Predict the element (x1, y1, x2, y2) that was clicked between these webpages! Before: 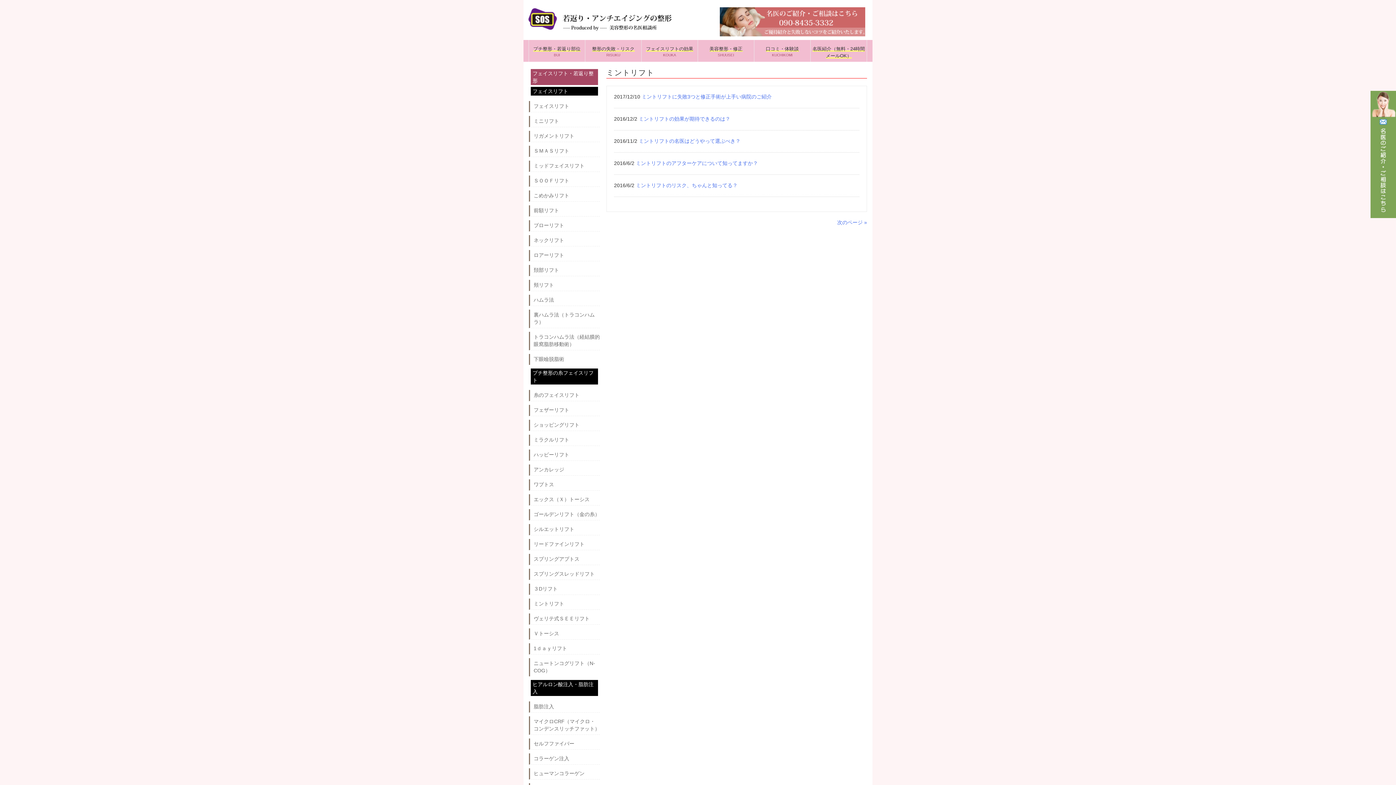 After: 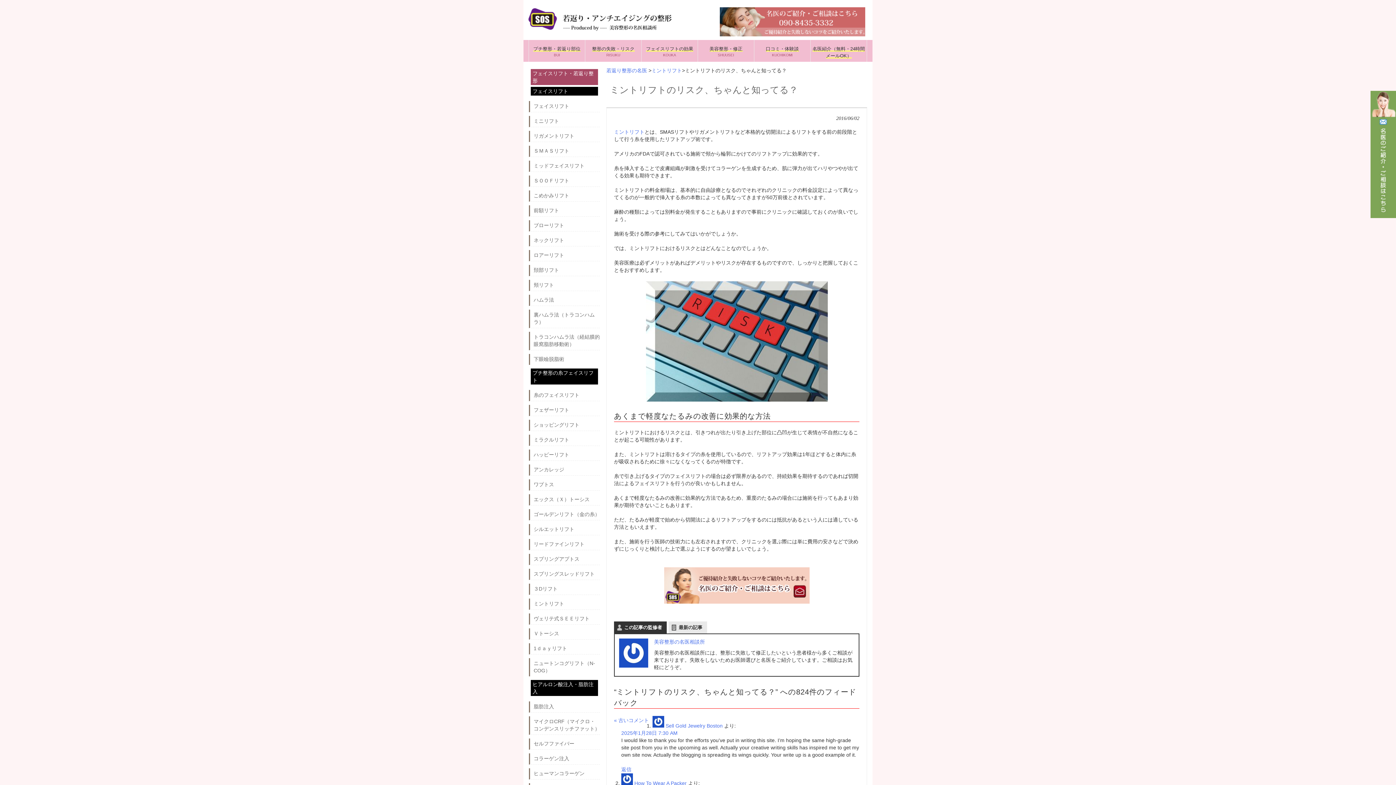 Action: bbox: (636, 182, 737, 188) label: ミントリフトのリスク、ちゃんと知ってる？